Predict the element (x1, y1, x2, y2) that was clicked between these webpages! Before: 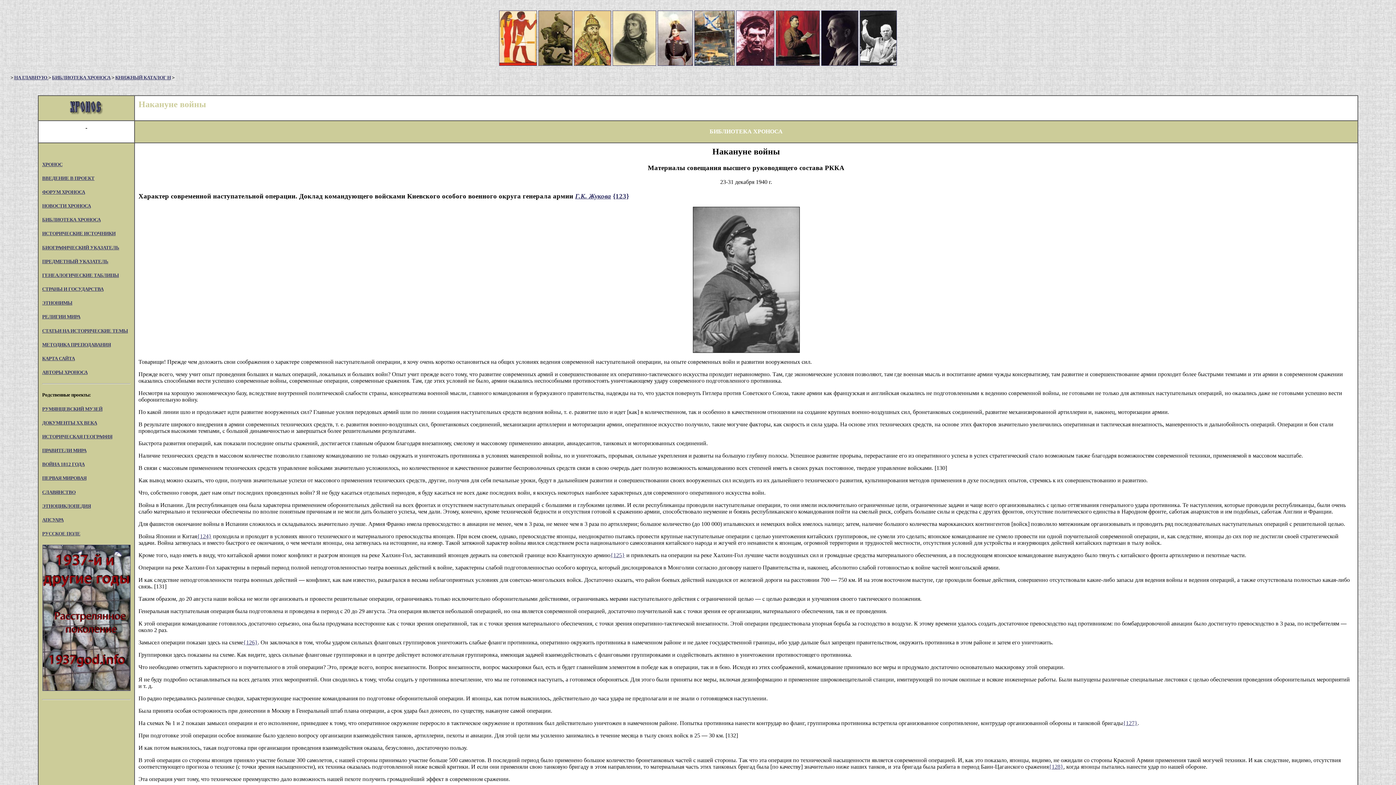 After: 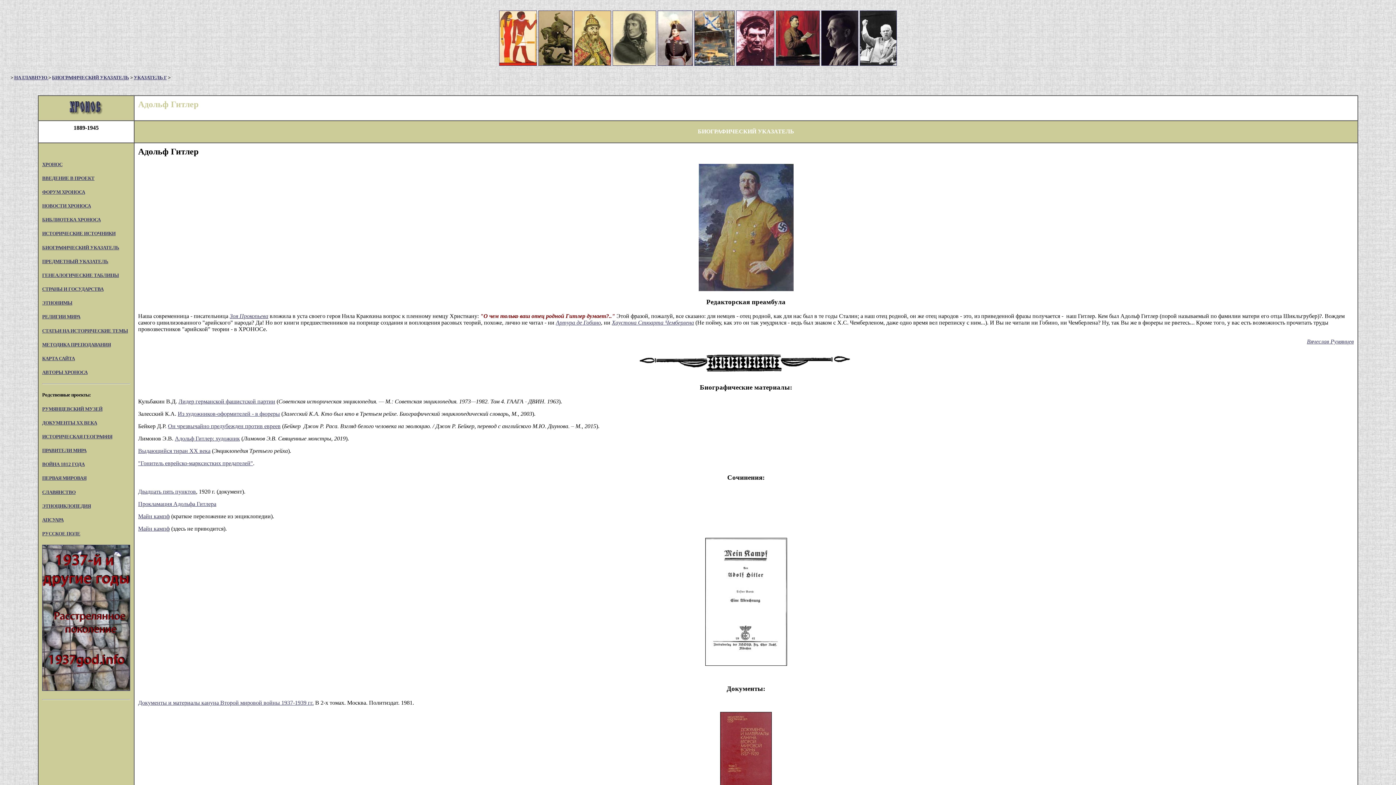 Action: bbox: (821, 60, 858, 66)